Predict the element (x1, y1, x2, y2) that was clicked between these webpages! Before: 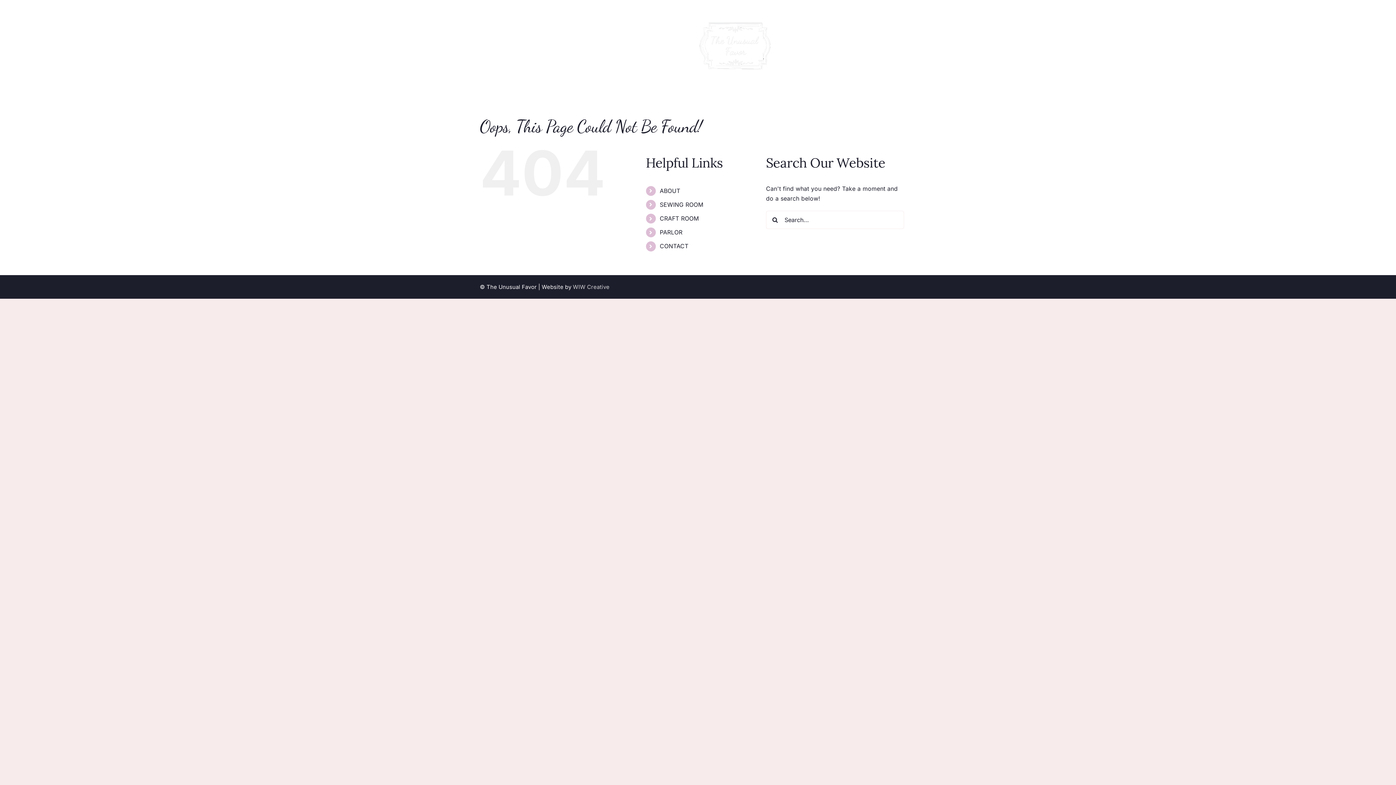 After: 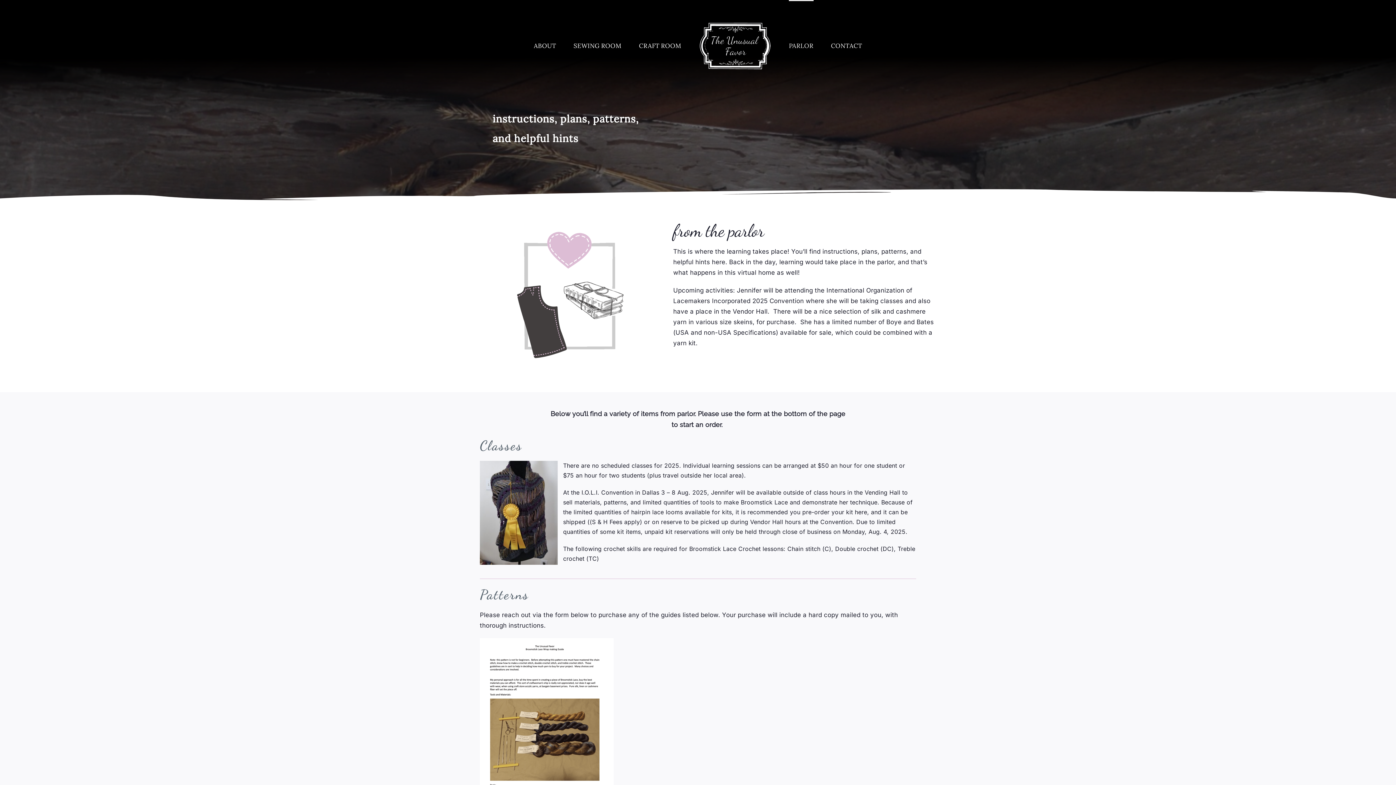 Action: bbox: (789, 0, 813, 90) label: PARLOR